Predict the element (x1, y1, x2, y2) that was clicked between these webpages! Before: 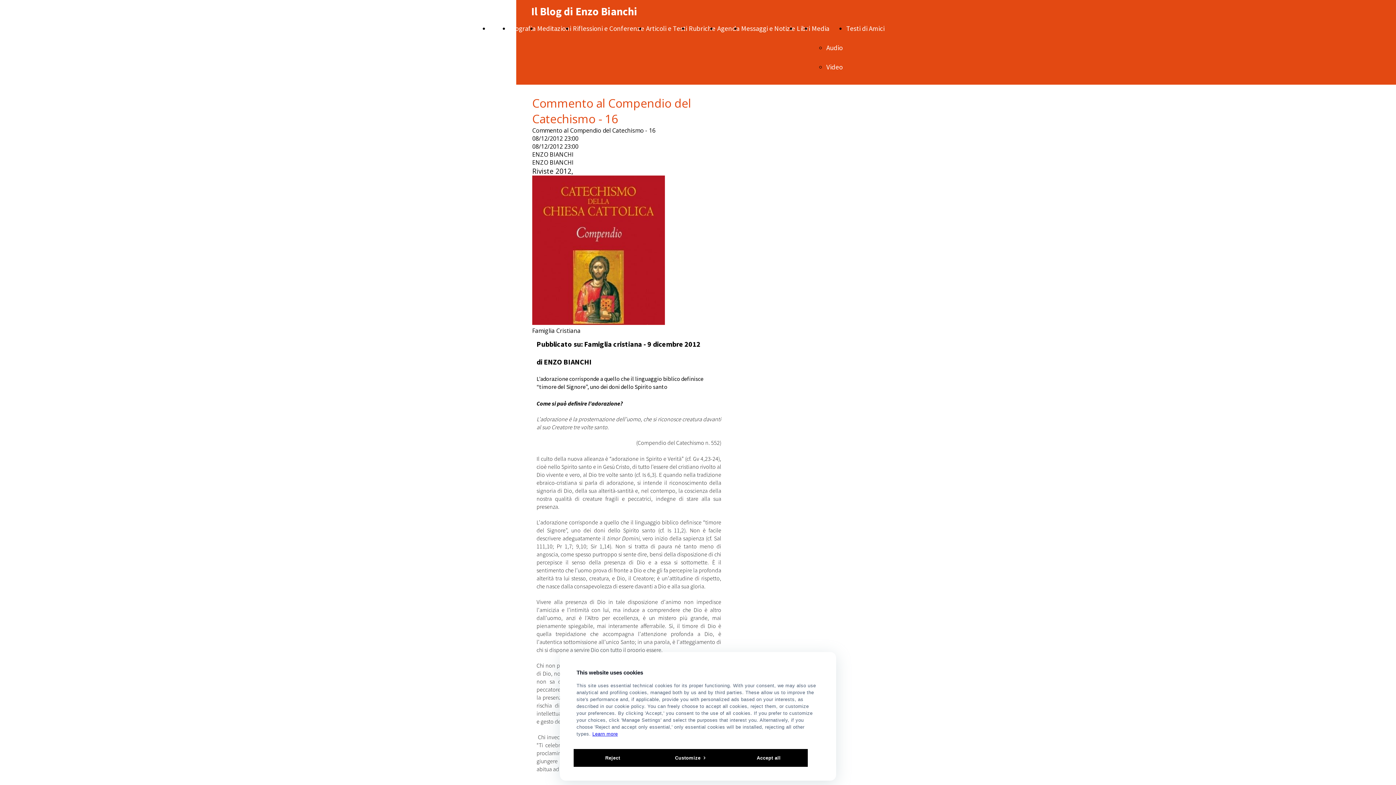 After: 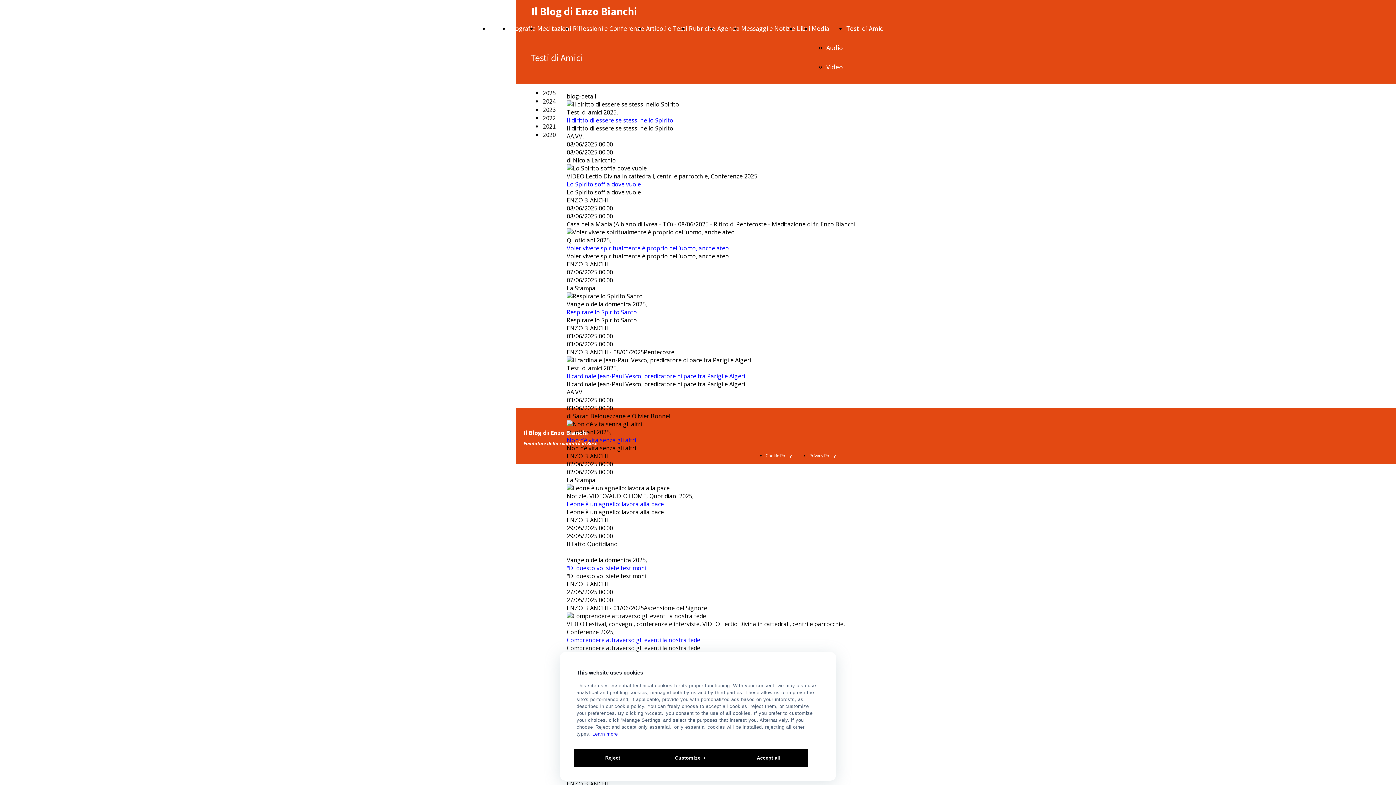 Action: bbox: (846, 24, 884, 32) label: Testi di Amici